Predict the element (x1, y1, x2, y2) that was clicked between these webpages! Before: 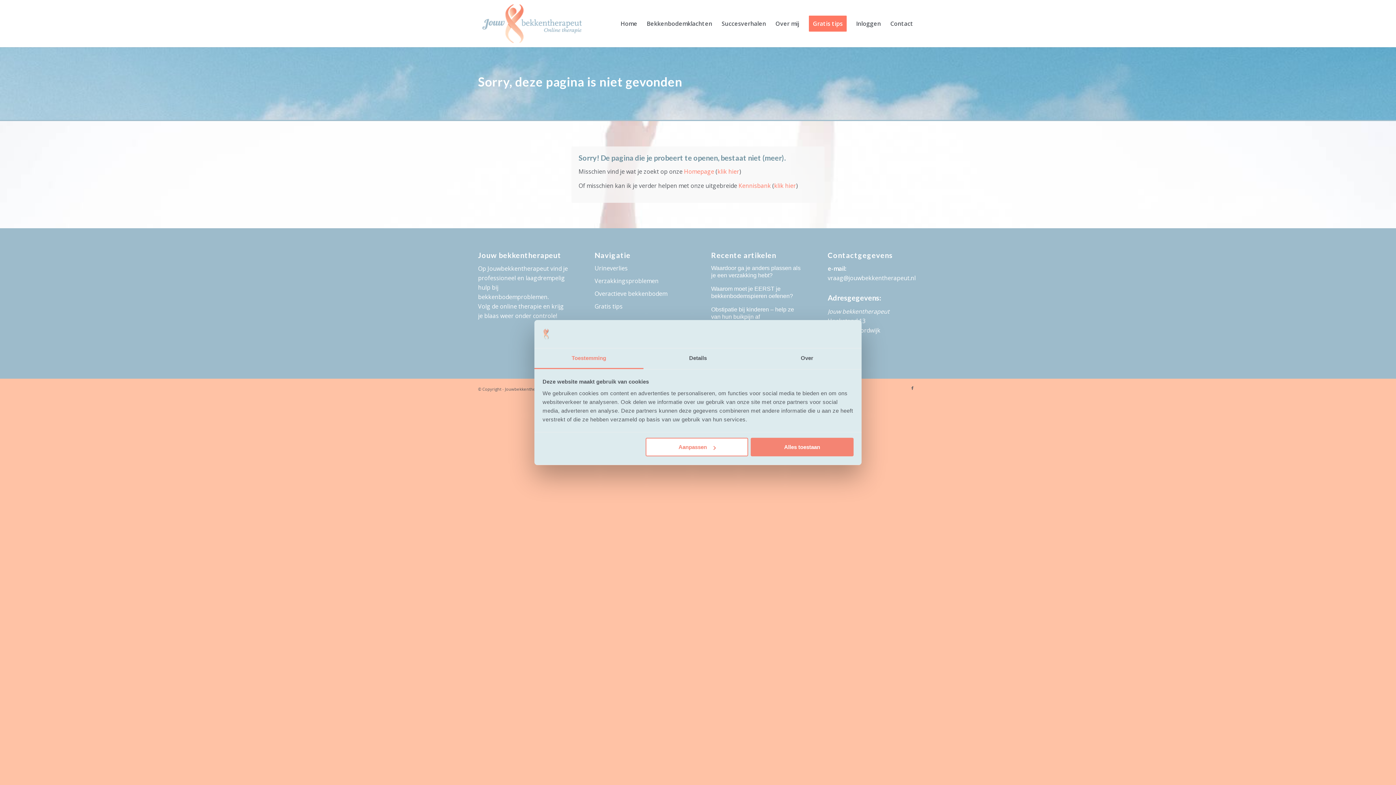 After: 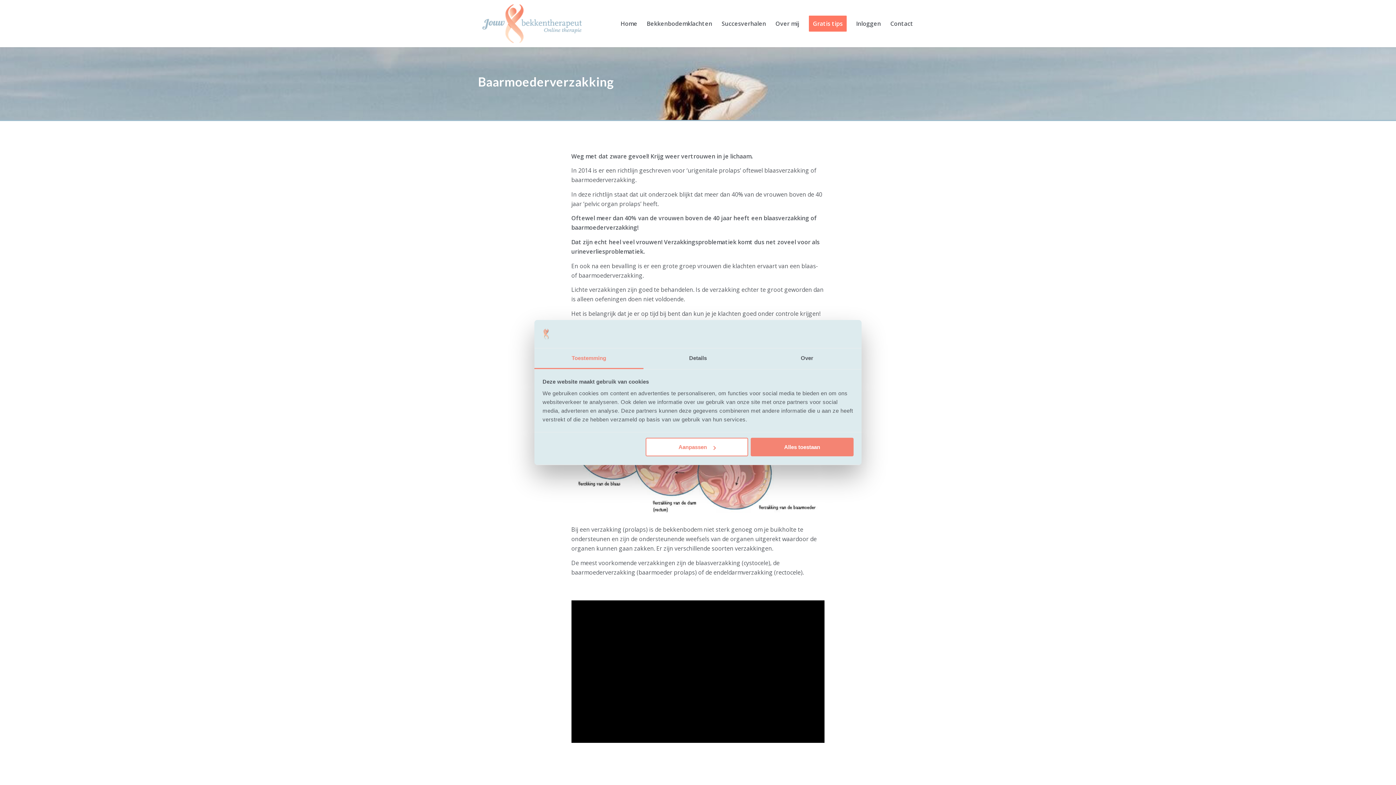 Action: bbox: (594, 274, 684, 287) label: Verzakkingsproblemen